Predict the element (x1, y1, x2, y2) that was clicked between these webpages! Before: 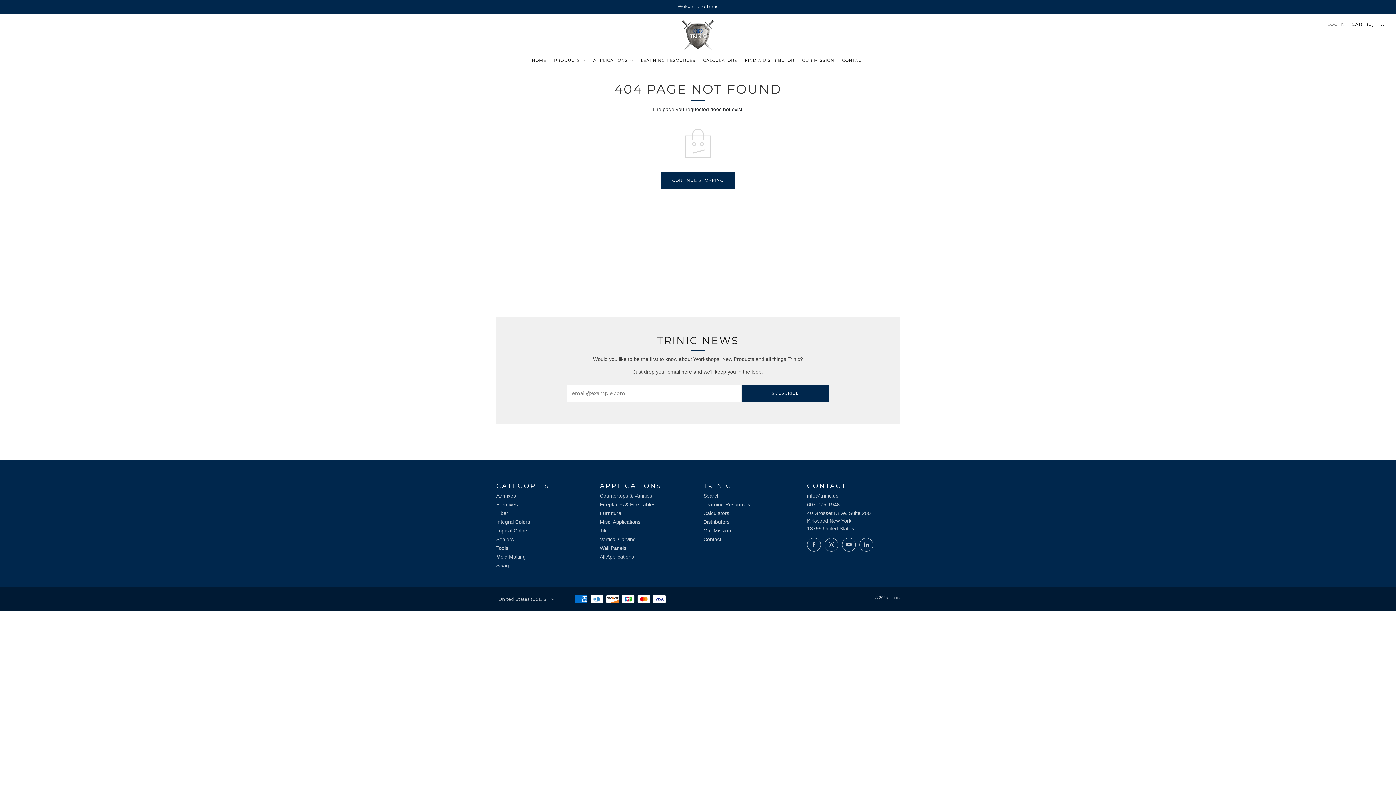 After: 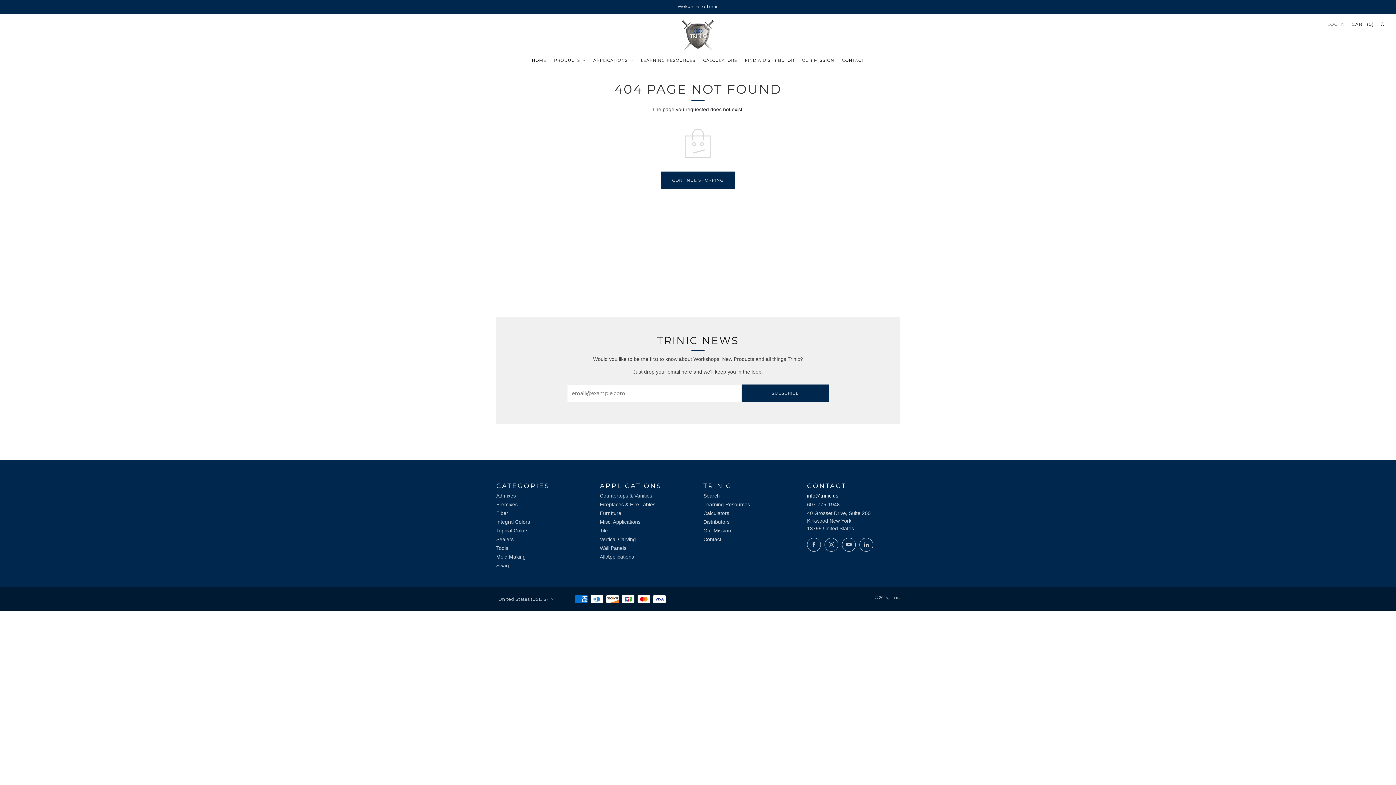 Action: bbox: (807, 493, 838, 498) label: Email